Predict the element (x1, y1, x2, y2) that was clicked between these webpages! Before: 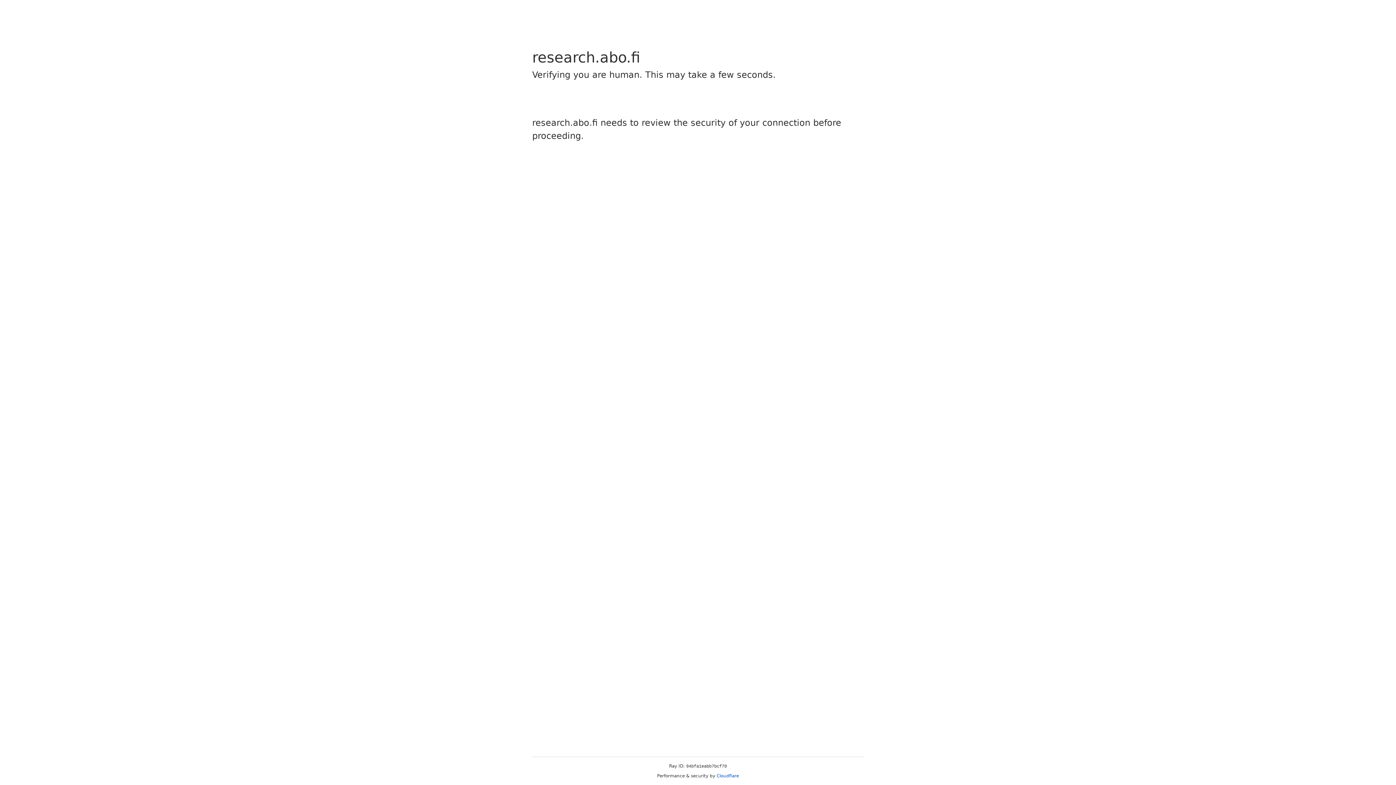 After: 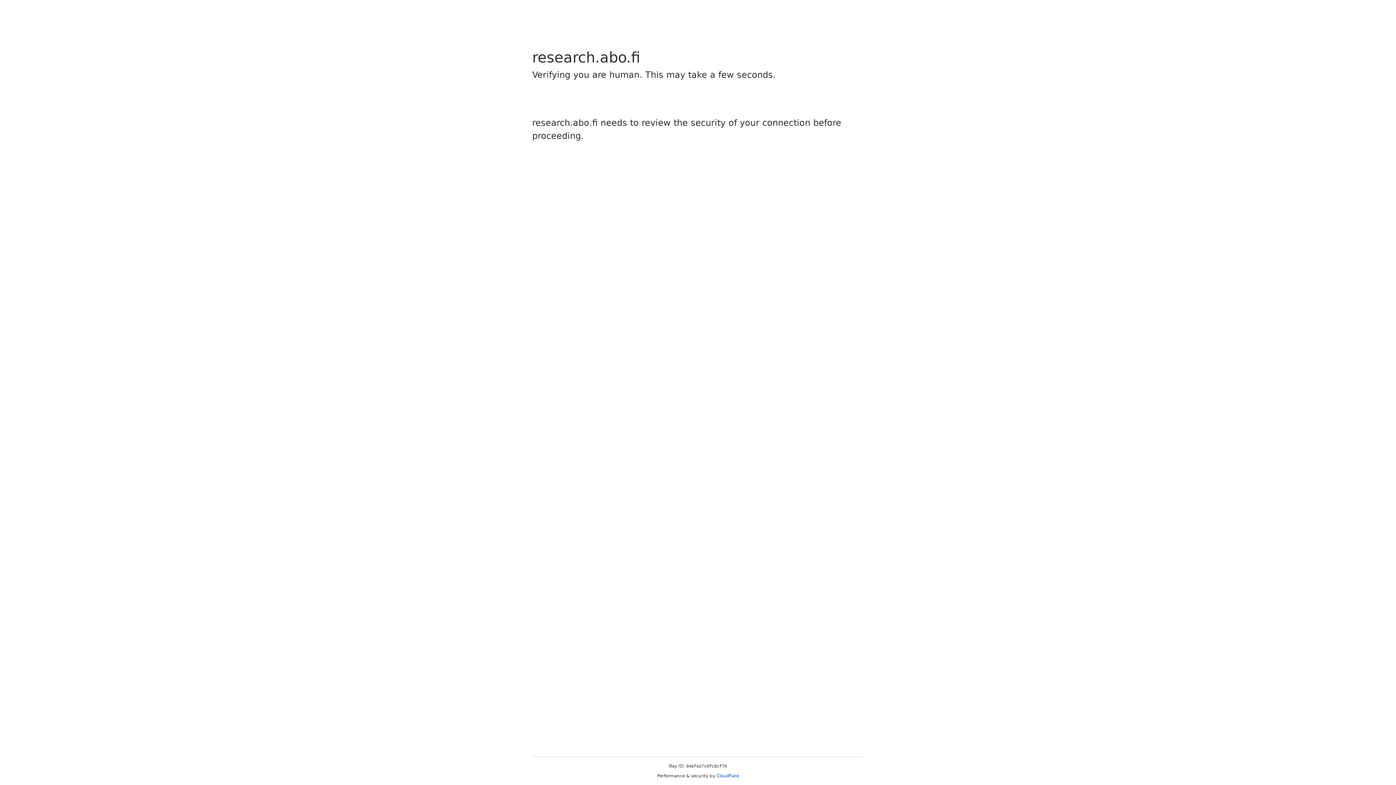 Action: label: Cloudflare bbox: (716, 773, 739, 778)